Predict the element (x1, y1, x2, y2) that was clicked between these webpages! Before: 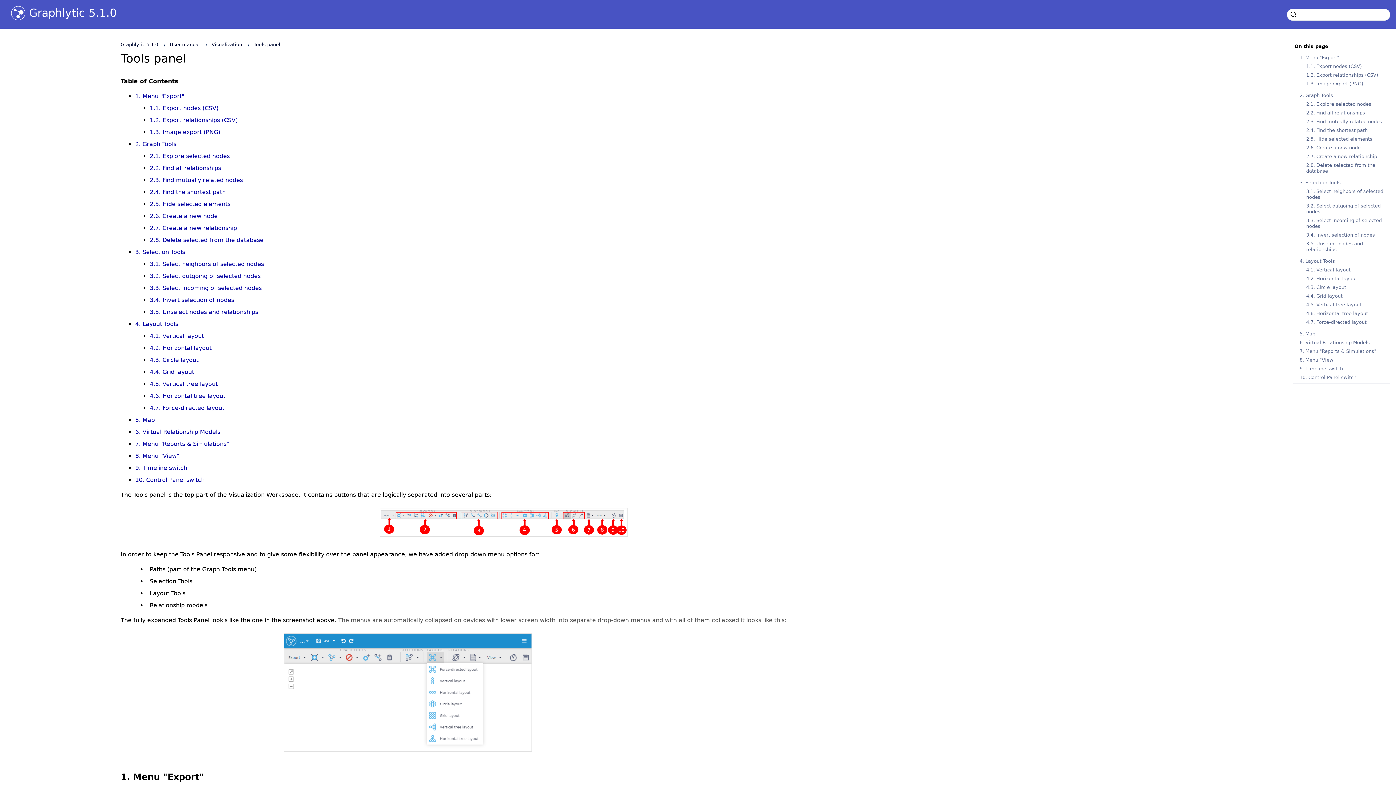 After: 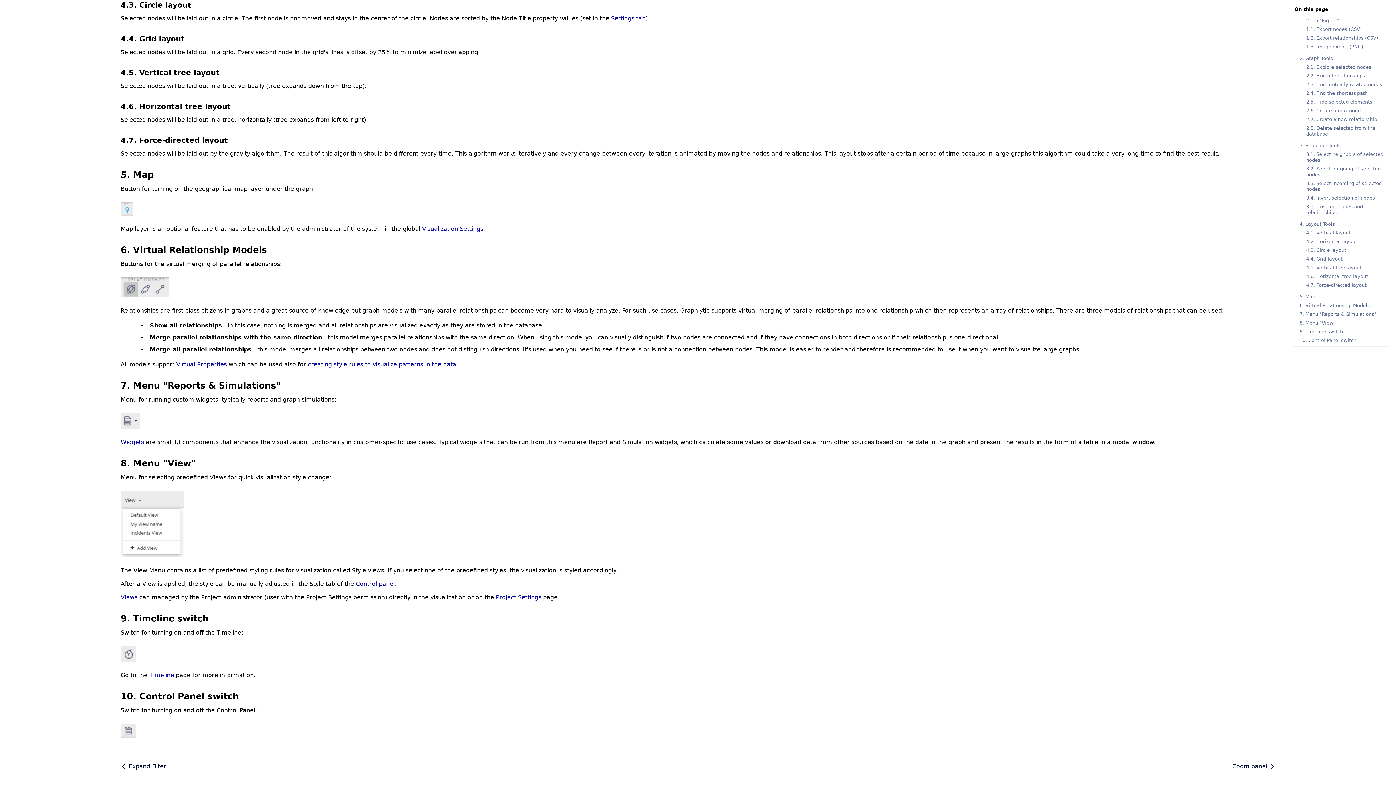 Action: label: 4.3. Circle layout bbox: (149, 356, 198, 363)